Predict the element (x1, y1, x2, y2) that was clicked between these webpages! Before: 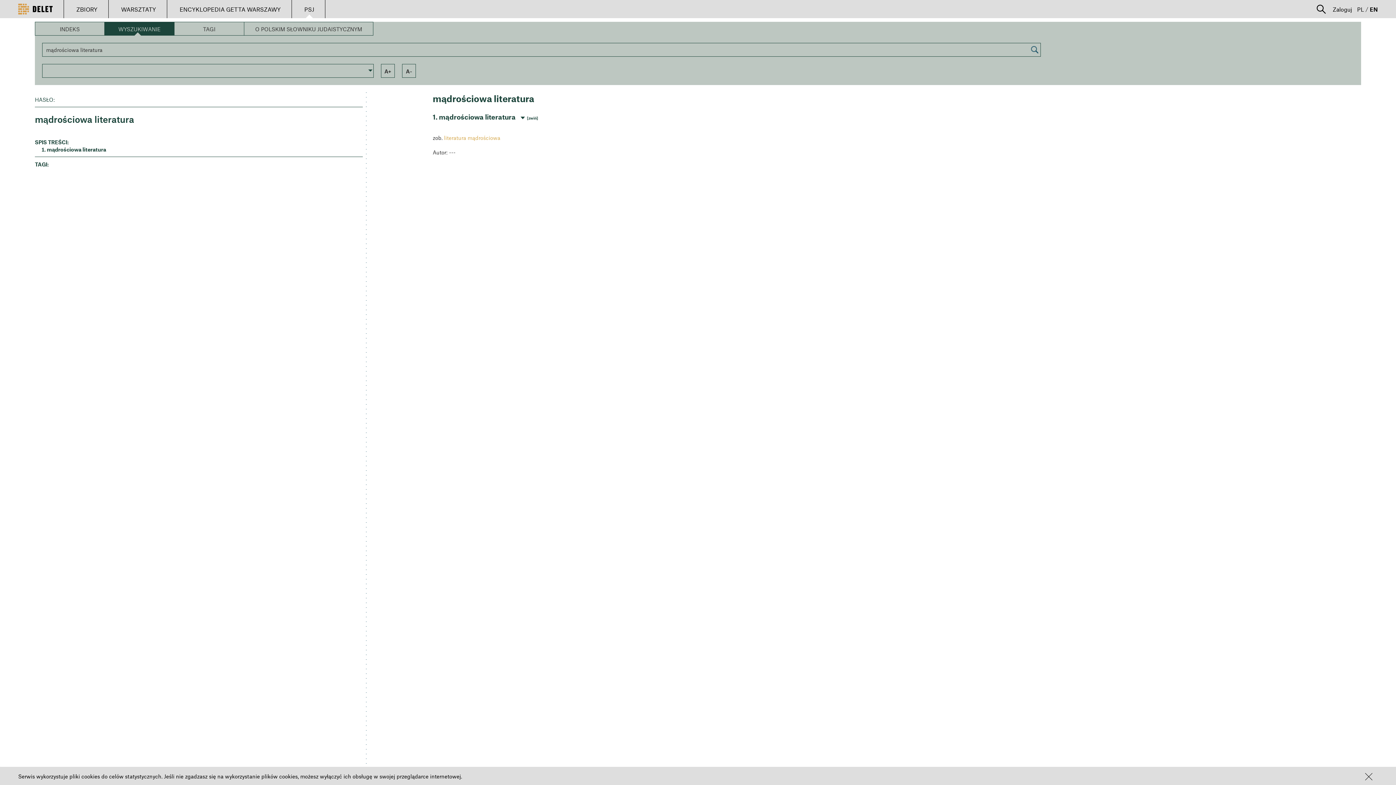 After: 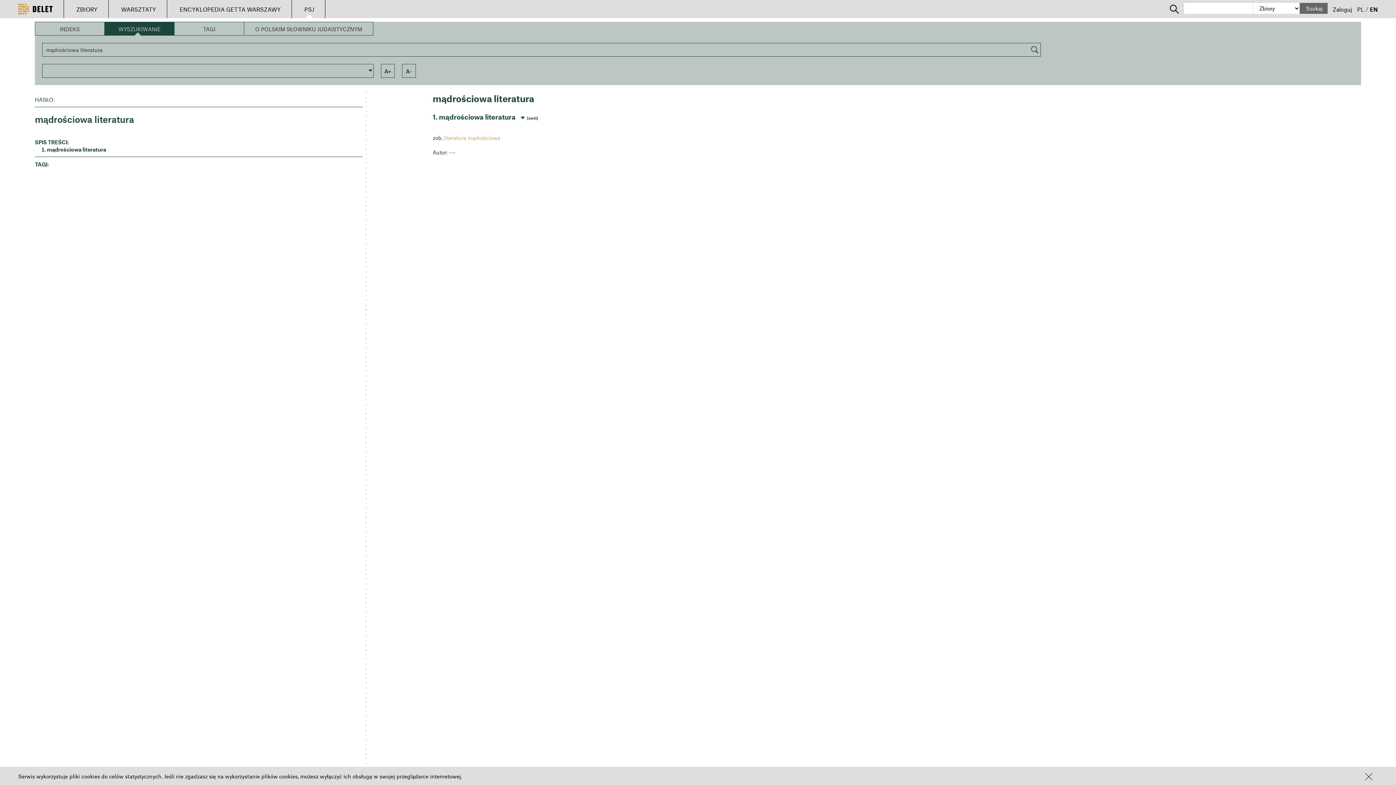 Action: bbox: (1317, 4, 1326, 13)